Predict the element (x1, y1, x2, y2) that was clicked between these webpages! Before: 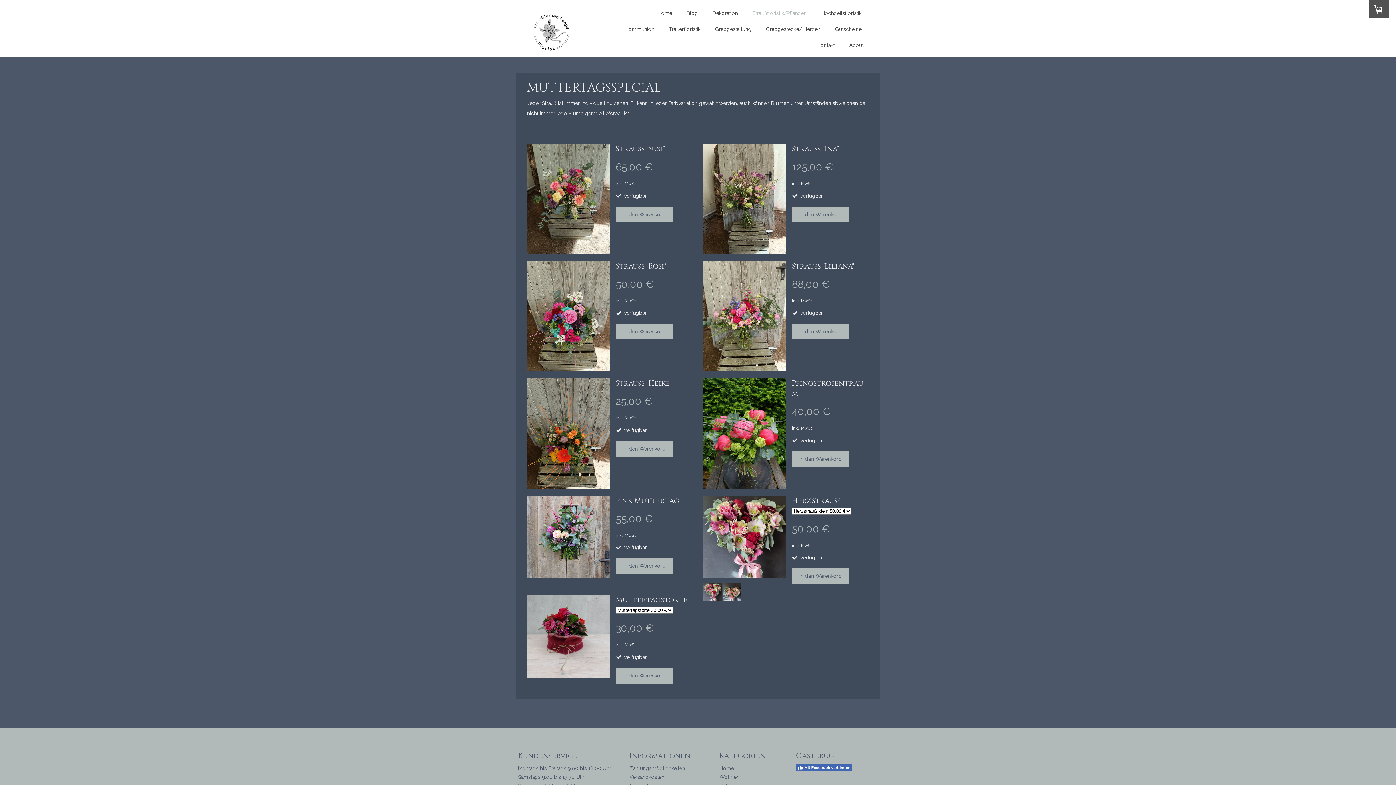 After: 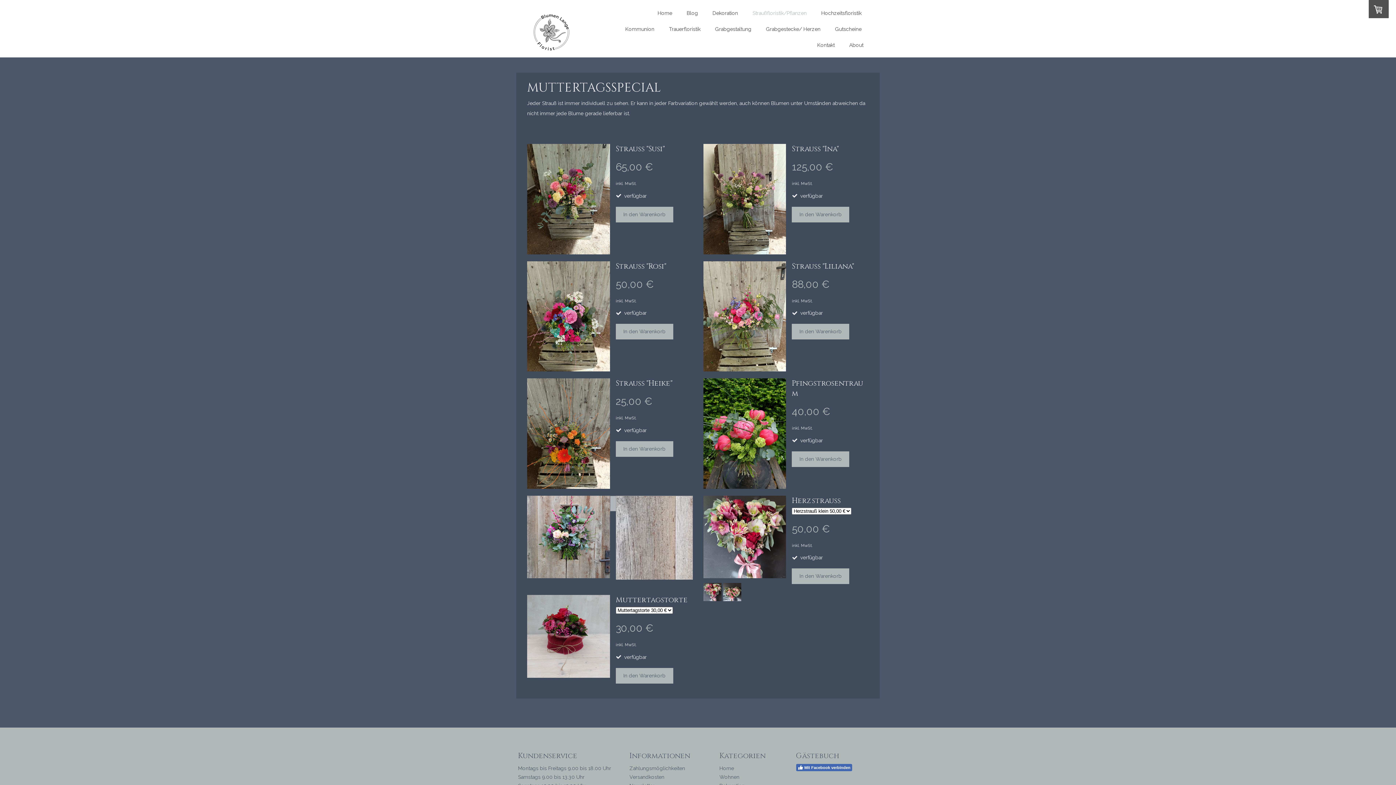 Action: bbox: (527, 495, 610, 581)